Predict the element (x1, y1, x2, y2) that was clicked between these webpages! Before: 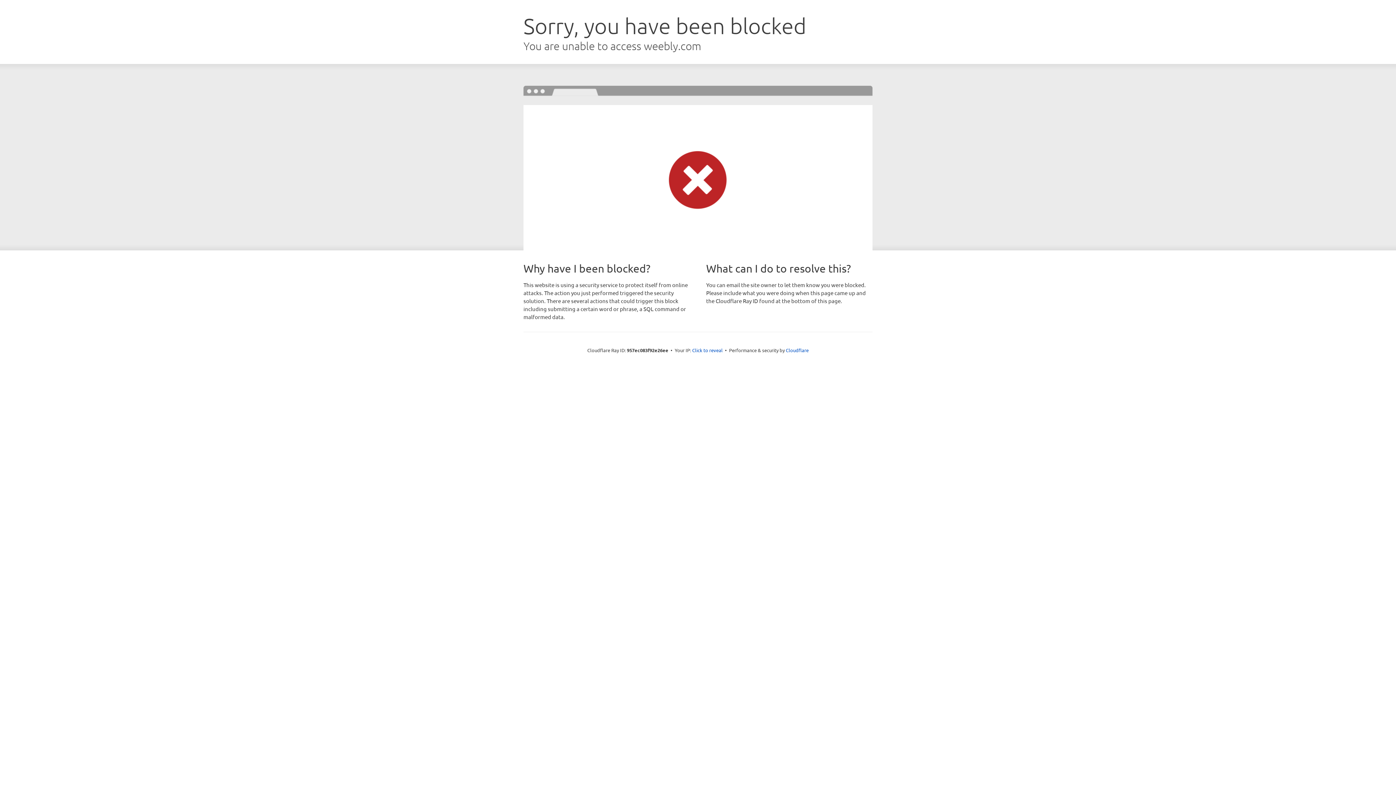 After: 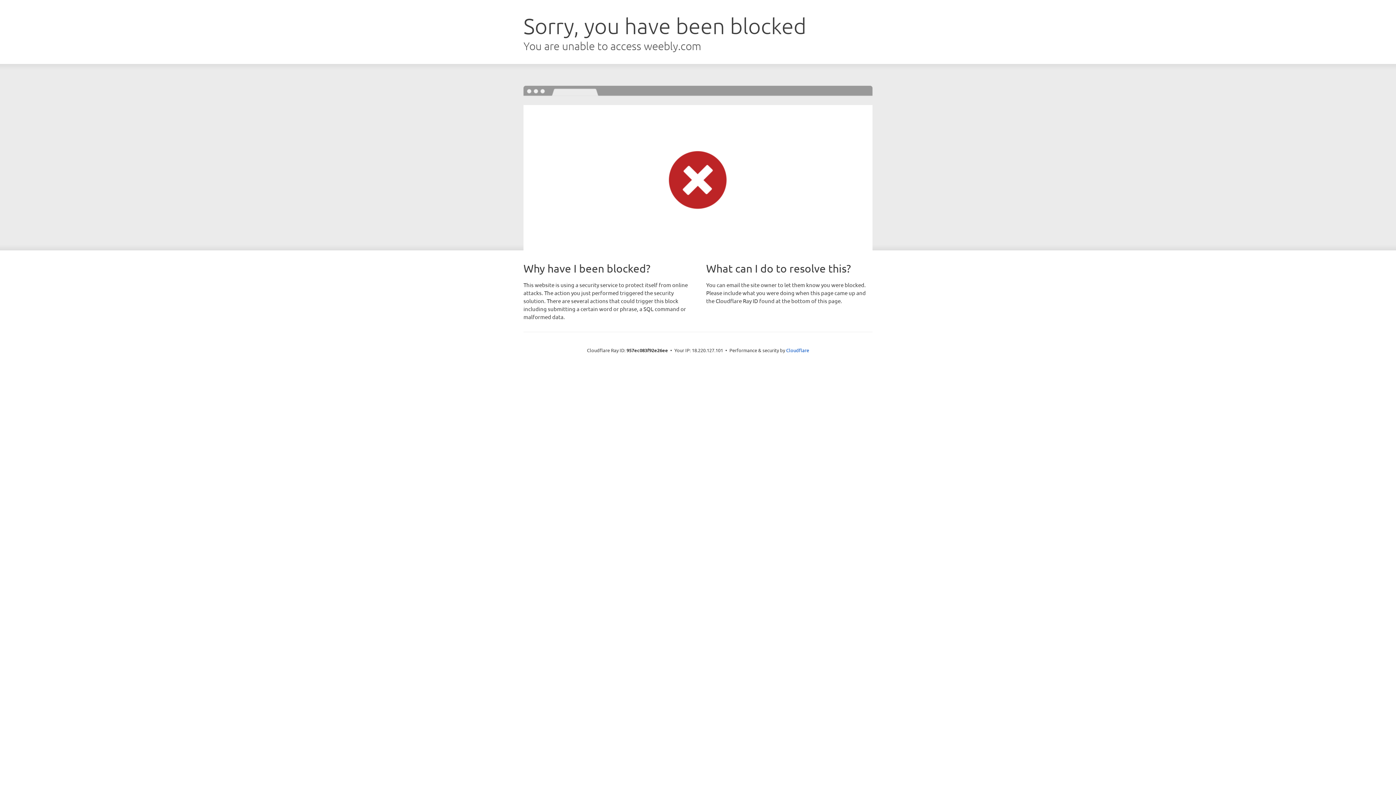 Action: bbox: (692, 346, 722, 353) label: Click to reveal